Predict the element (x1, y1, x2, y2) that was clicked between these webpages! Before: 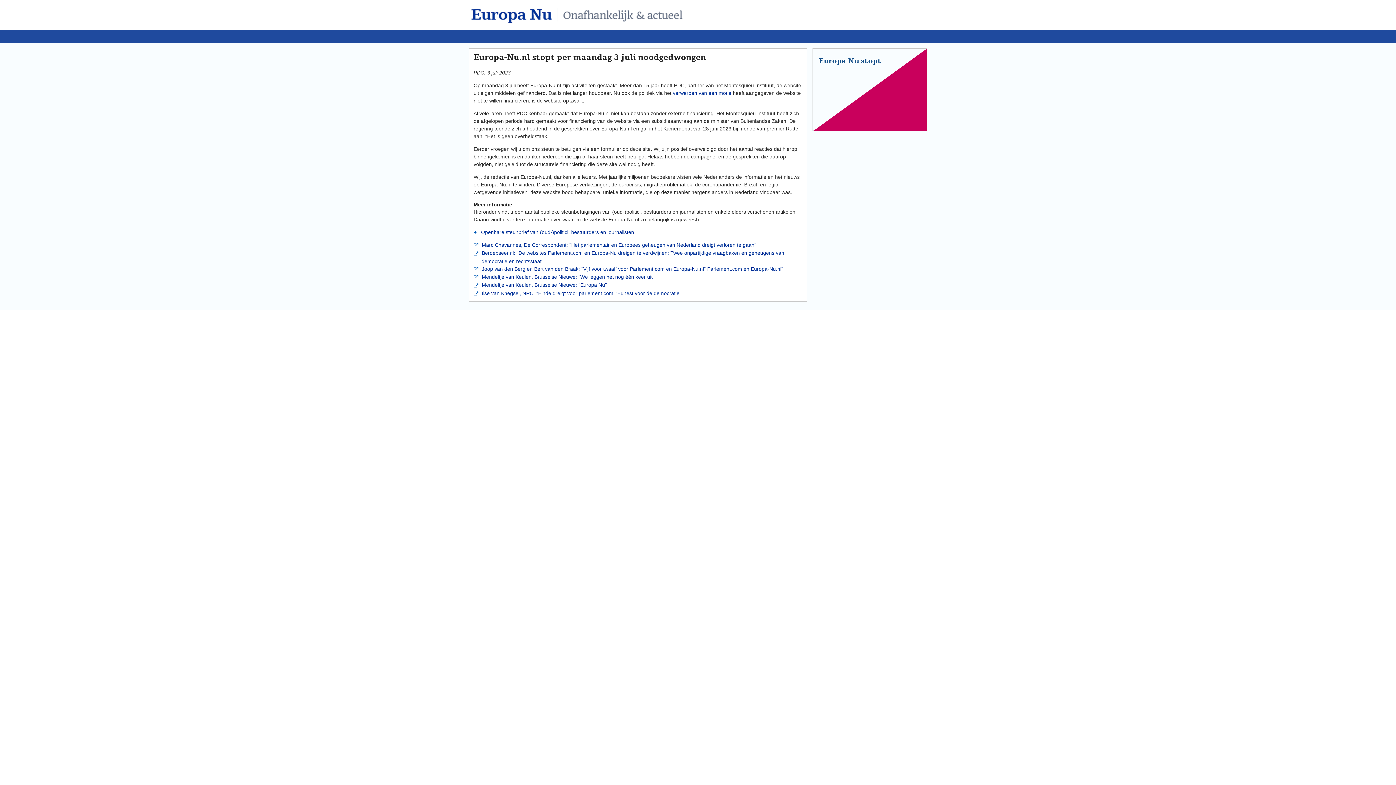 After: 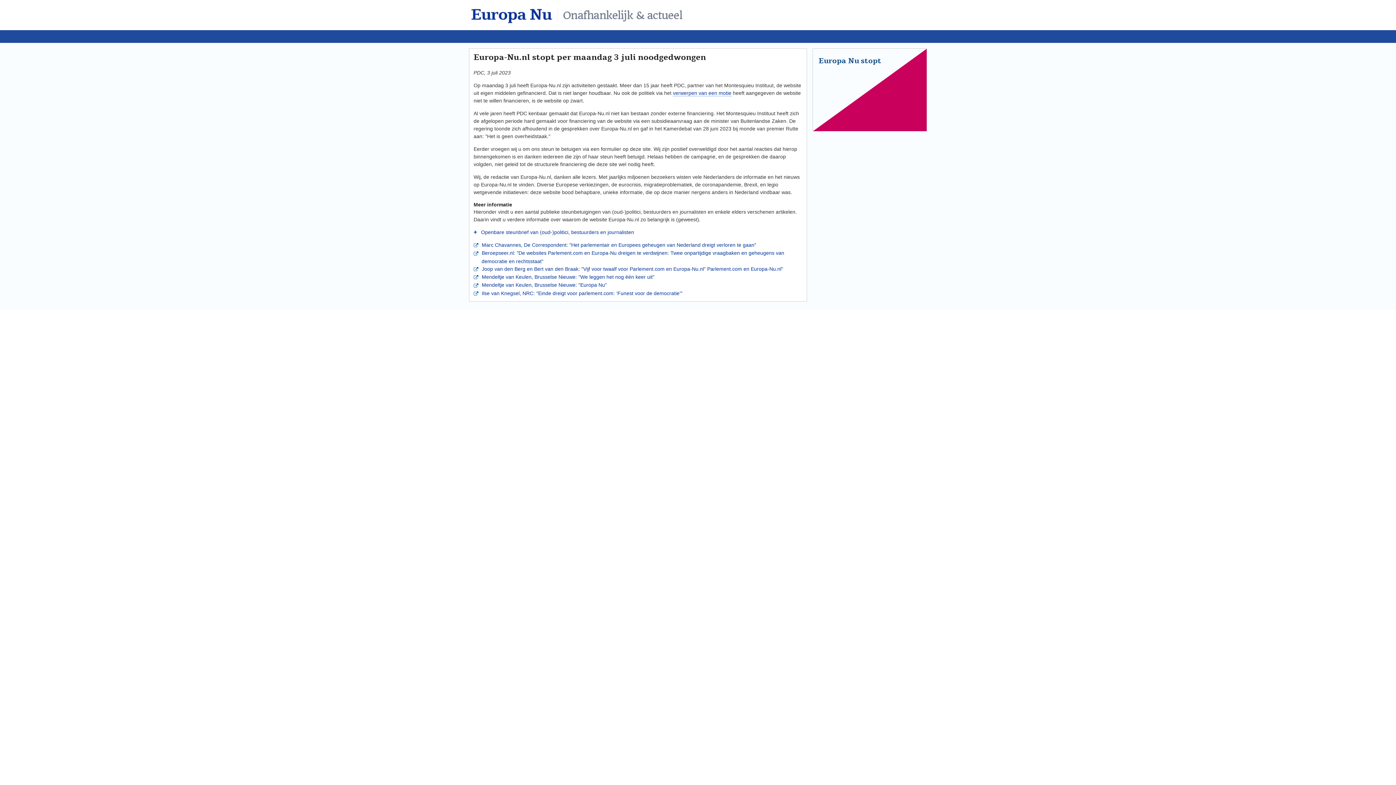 Action: label: Europa Nu stopt bbox: (818, 56, 881, 66)